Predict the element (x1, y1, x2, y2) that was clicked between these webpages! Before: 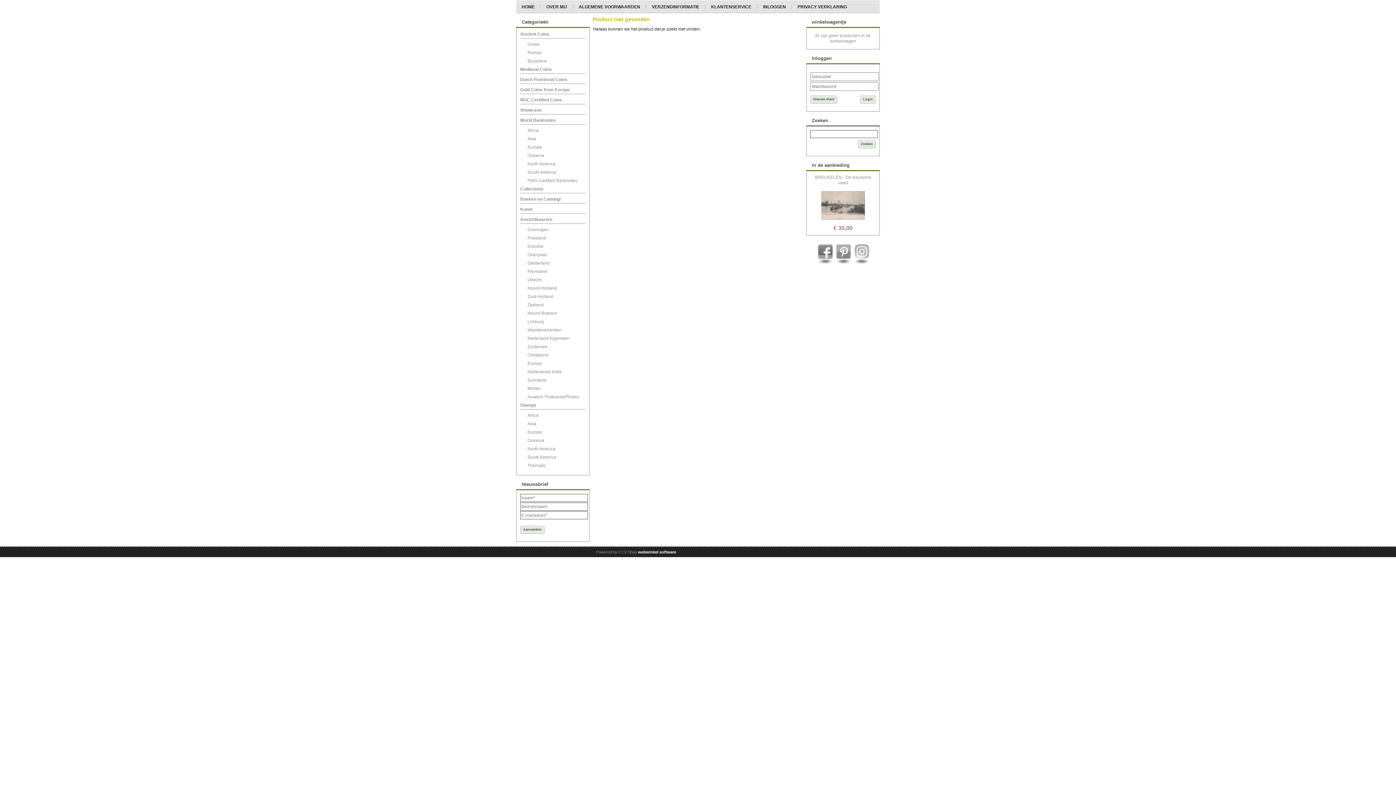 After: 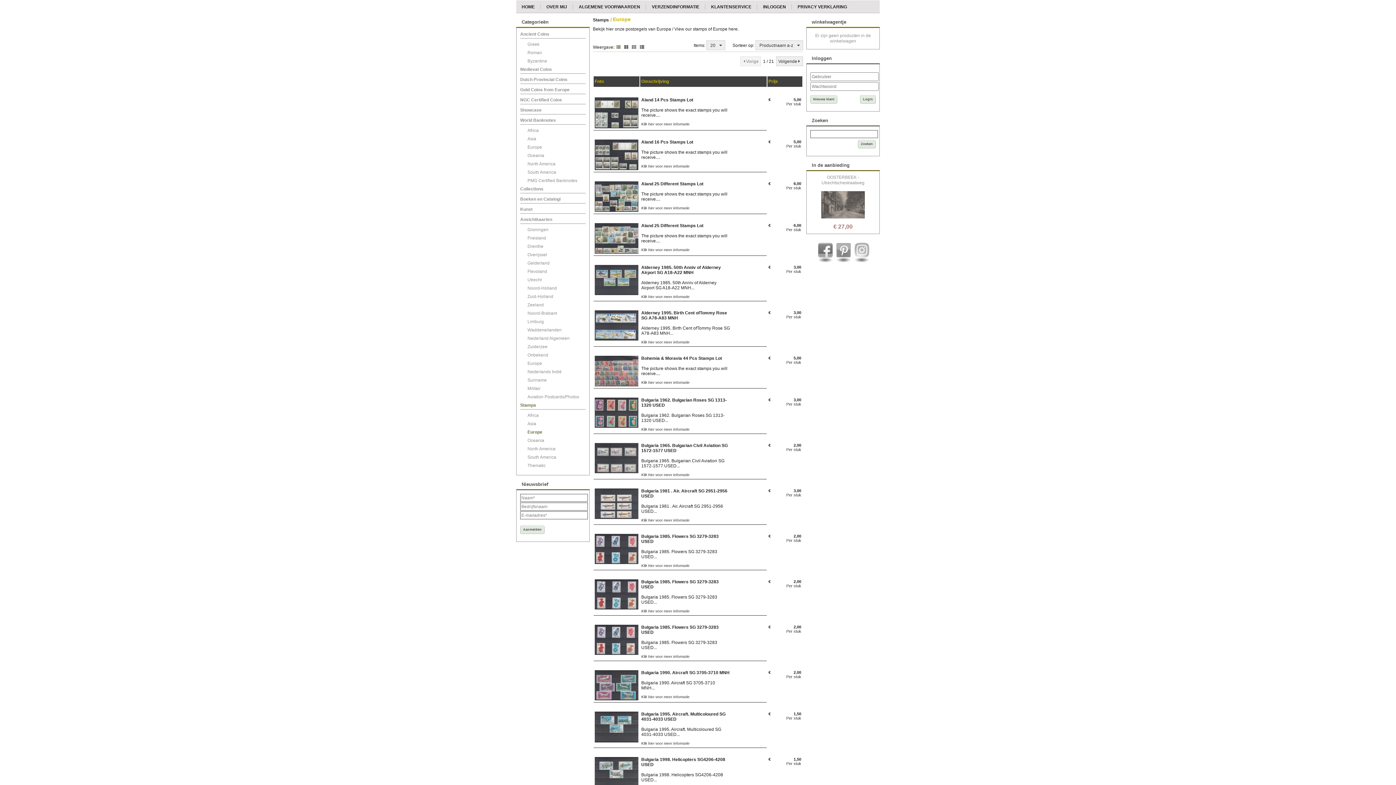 Action: label: Europe bbox: (527, 429, 542, 434)